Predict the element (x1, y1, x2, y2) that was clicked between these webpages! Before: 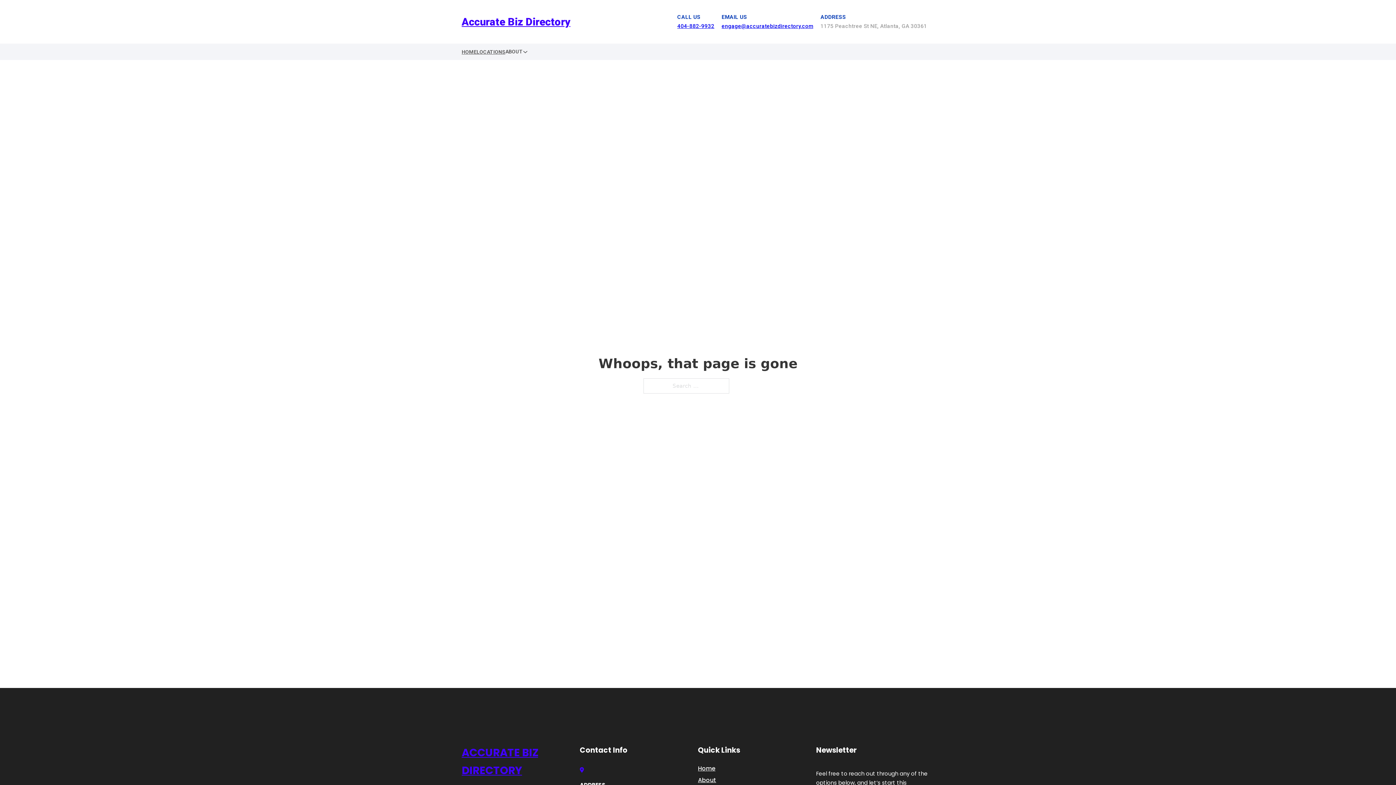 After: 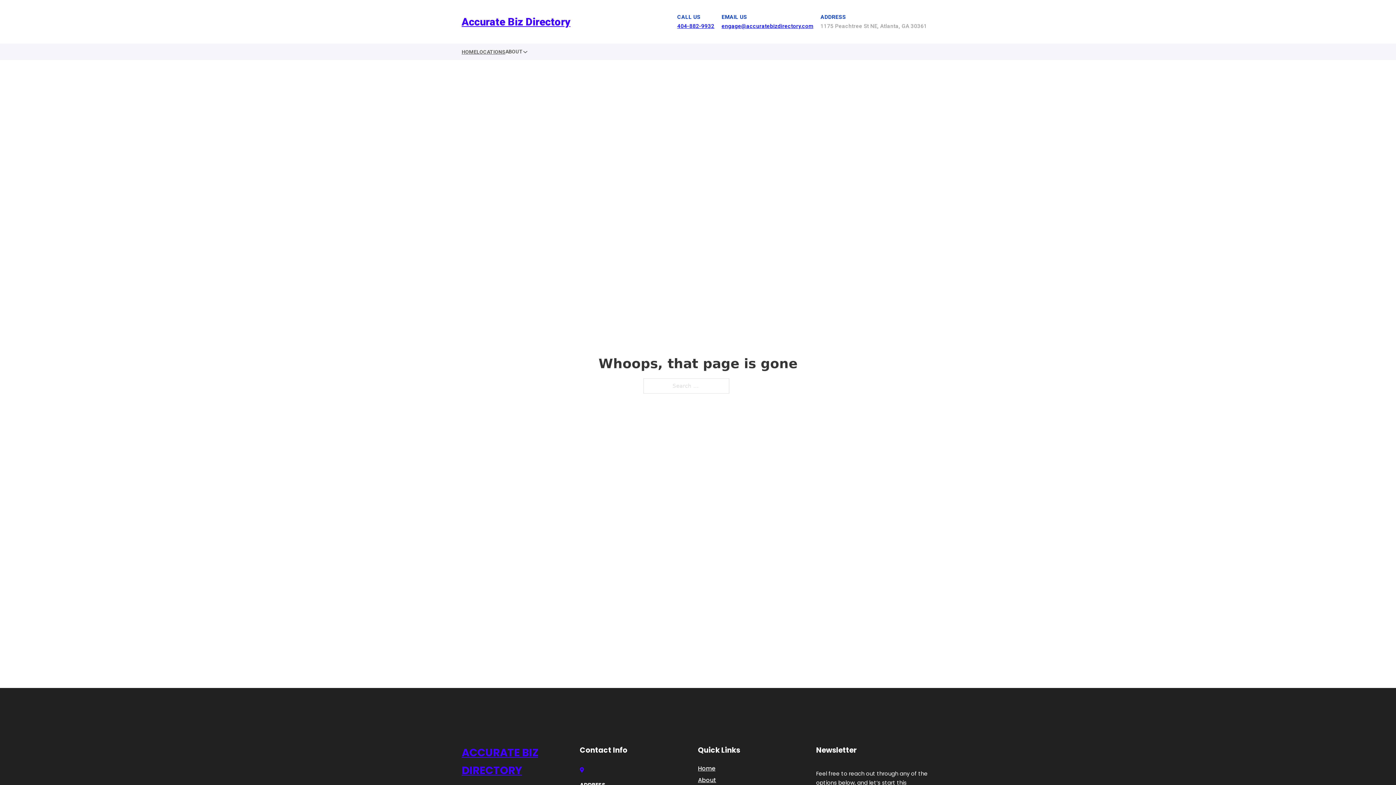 Action: label: engage@accuratebizdirectory.com bbox: (721, 22, 813, 29)